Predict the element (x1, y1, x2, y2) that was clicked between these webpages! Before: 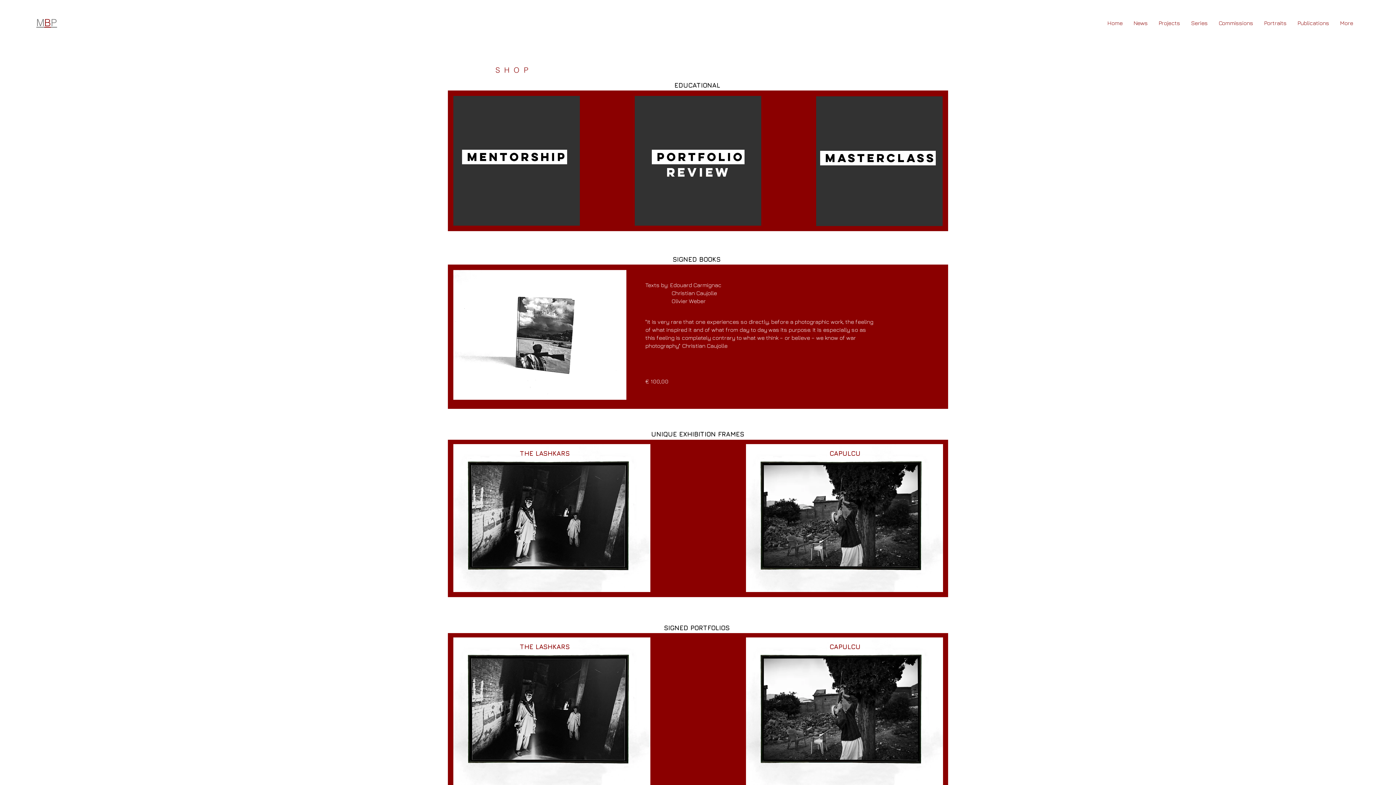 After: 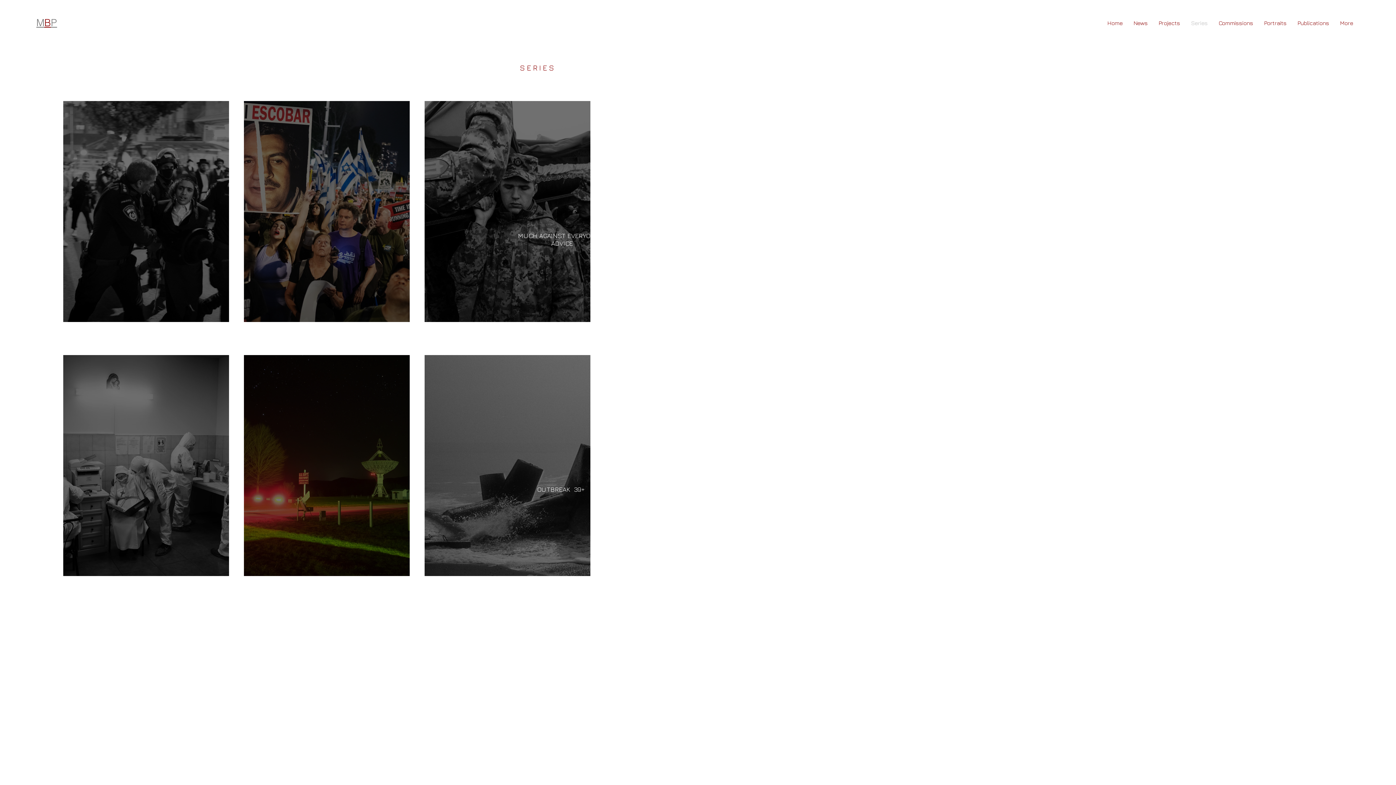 Action: label: Series bbox: (1185, 16, 1213, 30)